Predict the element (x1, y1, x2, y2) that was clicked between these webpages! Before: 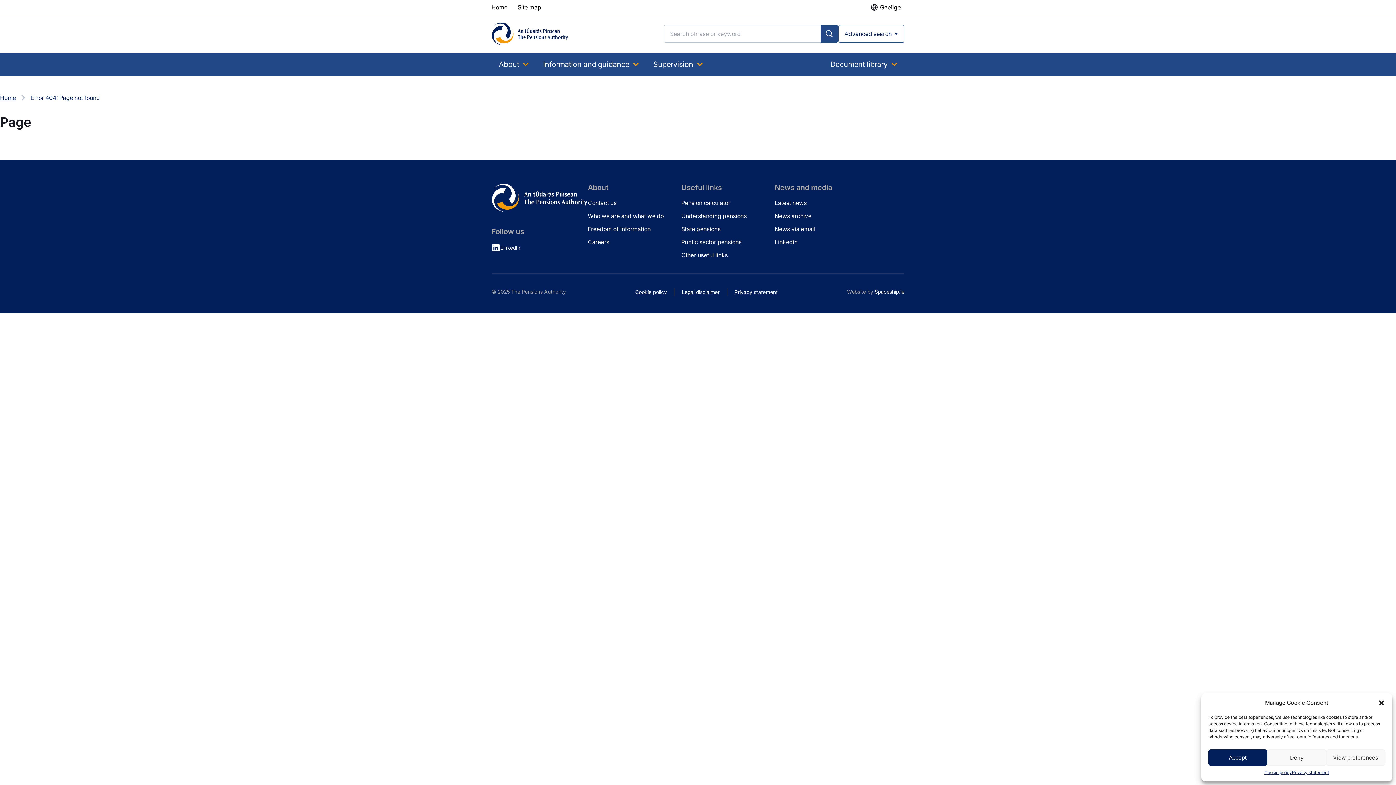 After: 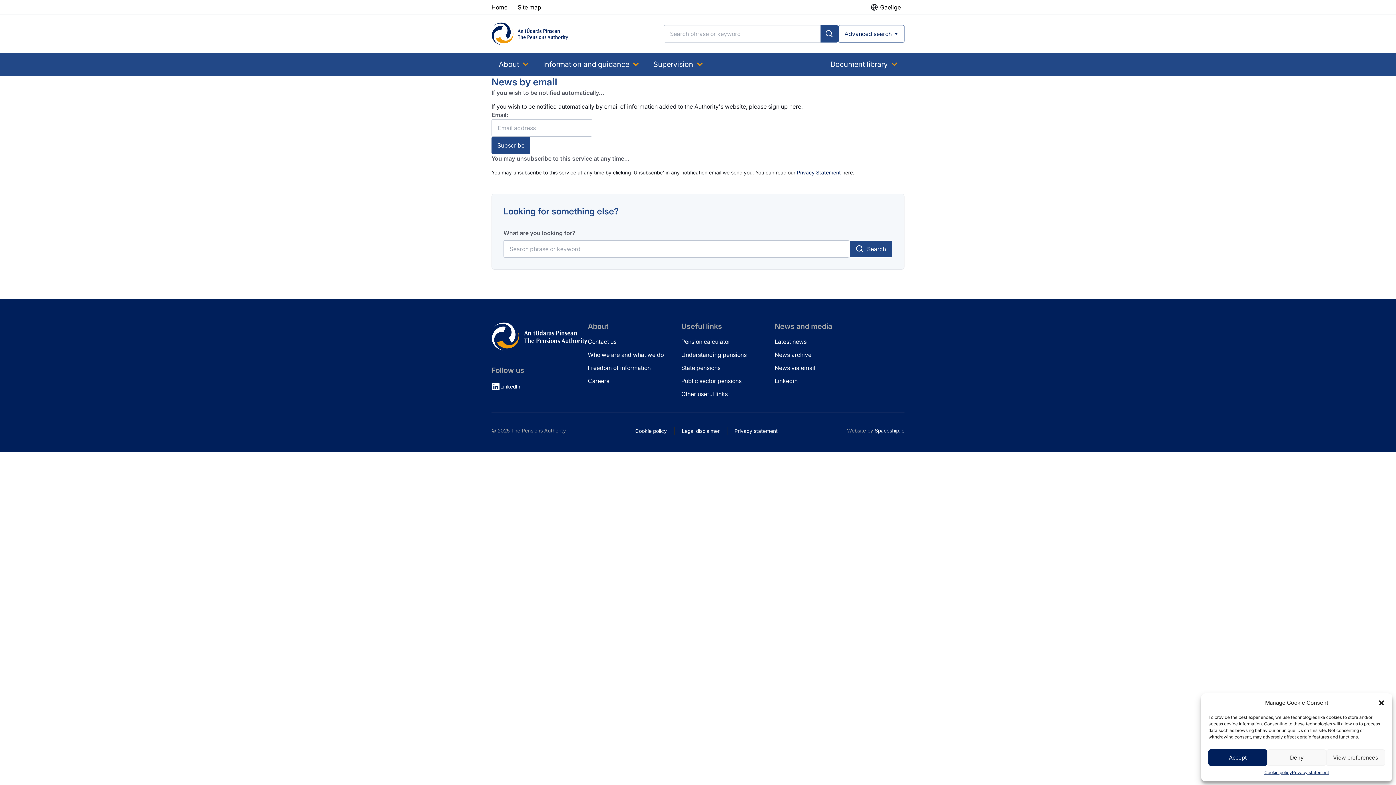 Action: bbox: (774, 225, 850, 232) label: News via email